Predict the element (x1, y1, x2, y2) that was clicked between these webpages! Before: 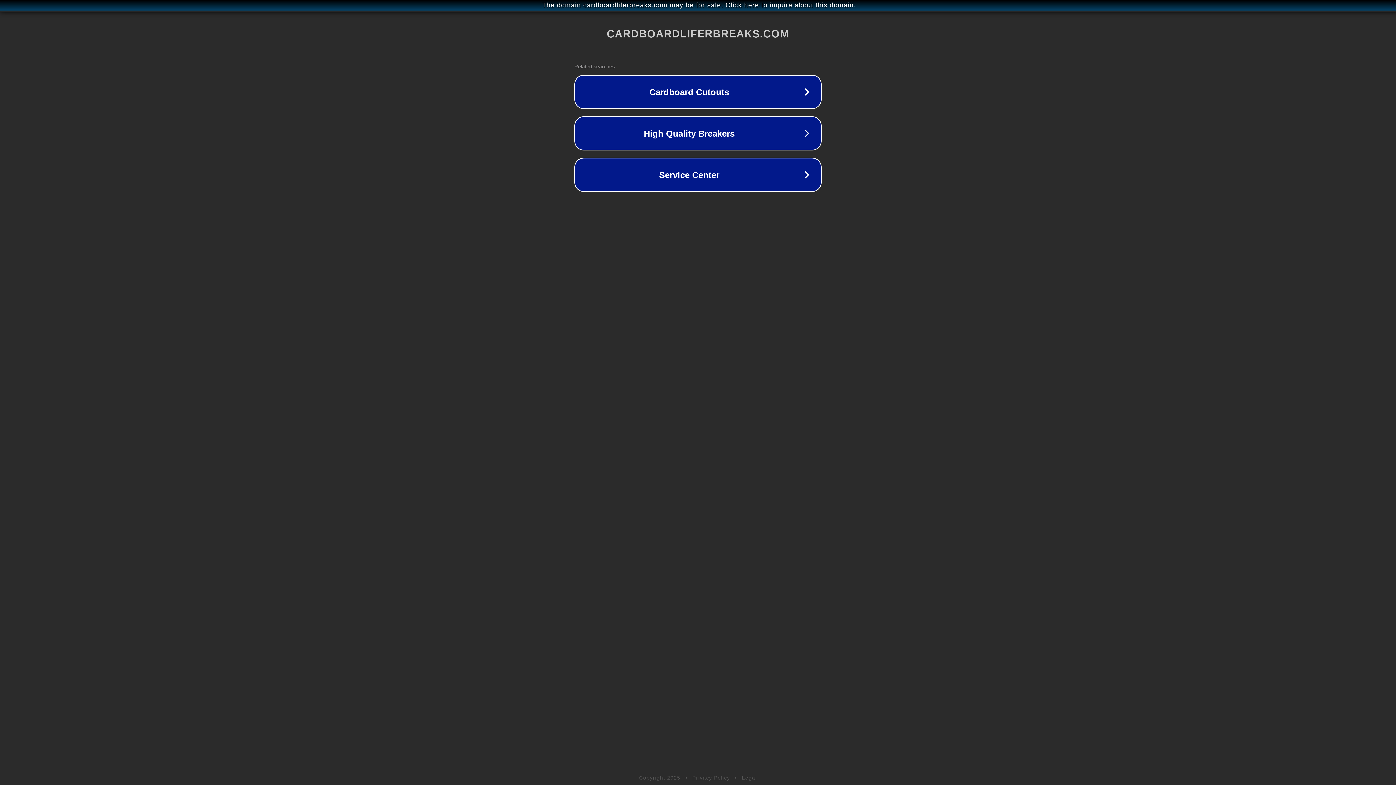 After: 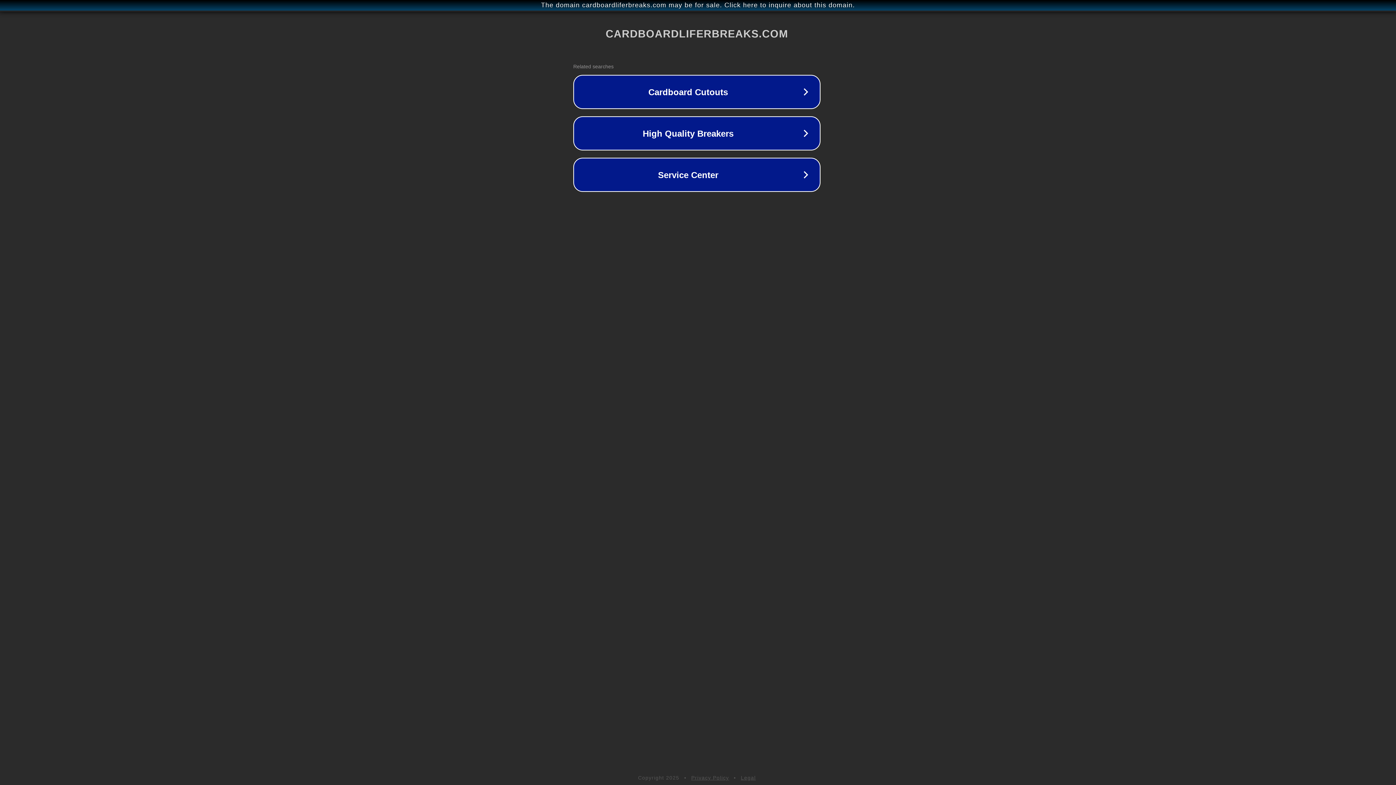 Action: bbox: (1, 1, 1397, 9) label: The domain cardboardliferbreaks.com may be for sale. Click here to inquire about this domain.